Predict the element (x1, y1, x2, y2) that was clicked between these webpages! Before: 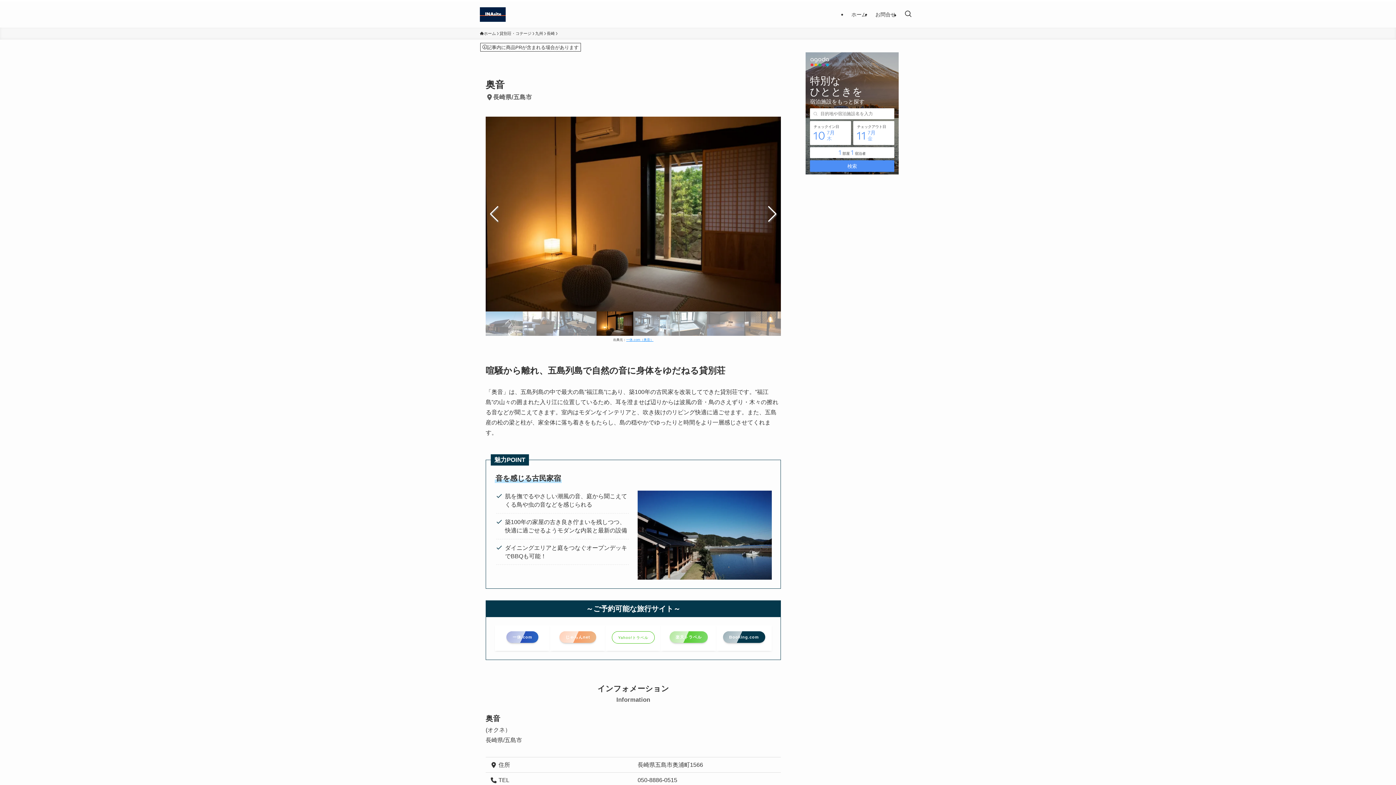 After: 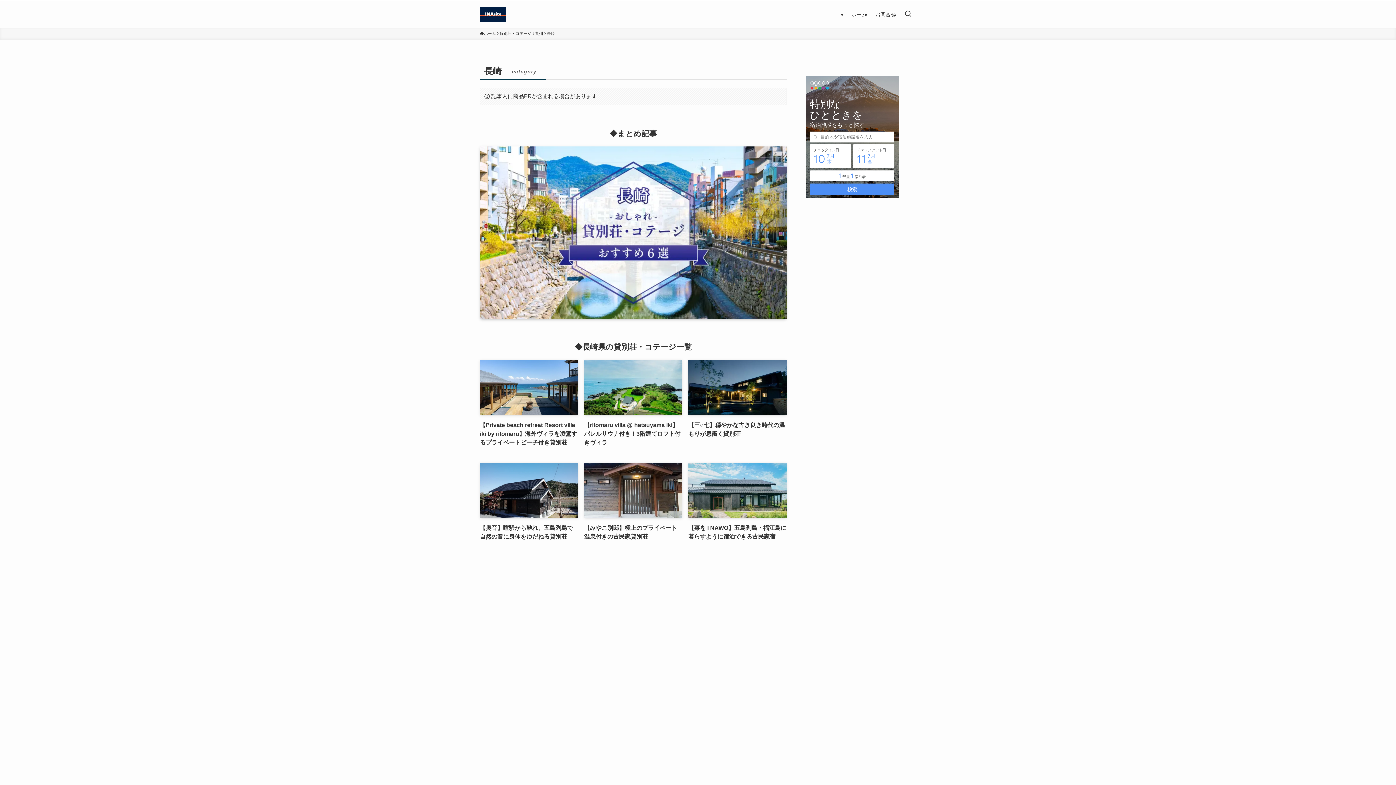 Action: label: 長崎 bbox: (546, 30, 554, 36)